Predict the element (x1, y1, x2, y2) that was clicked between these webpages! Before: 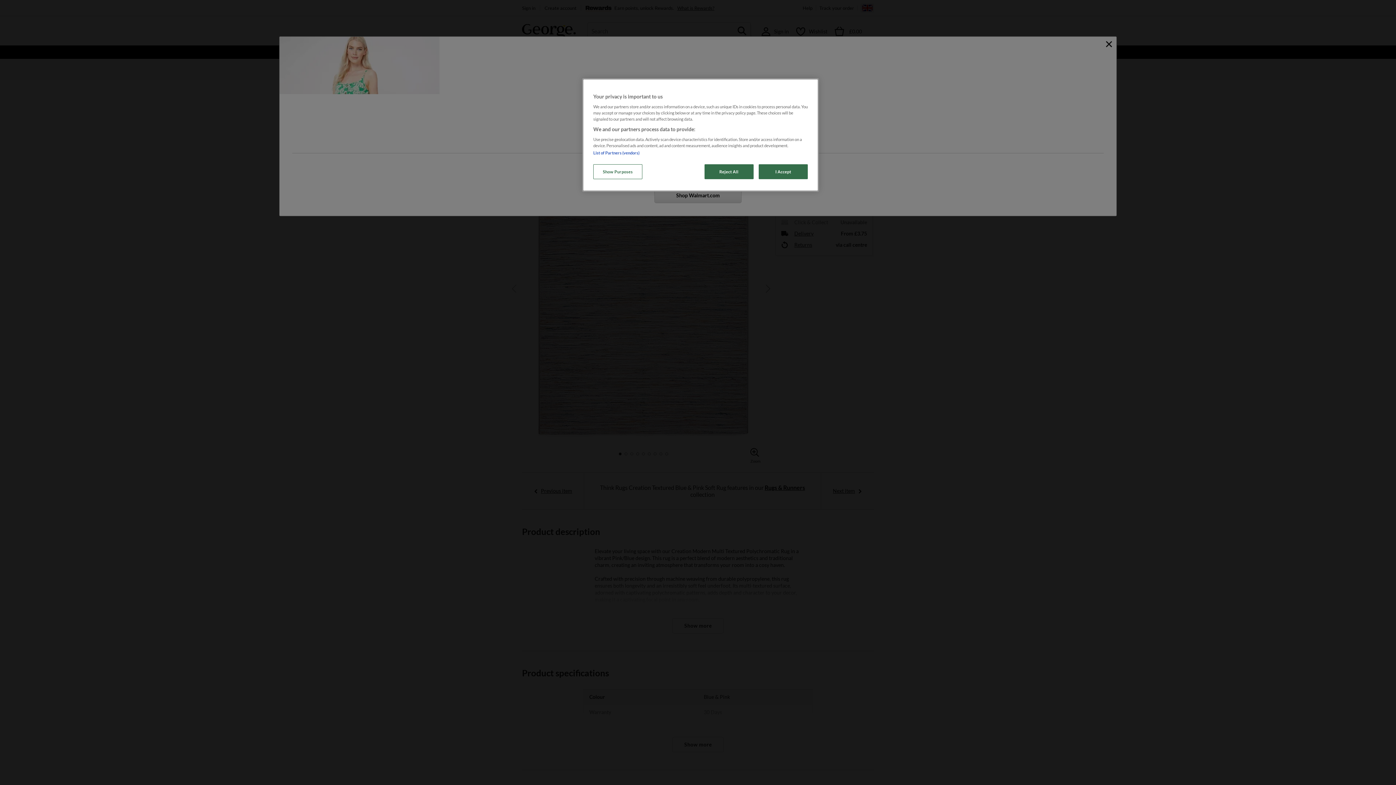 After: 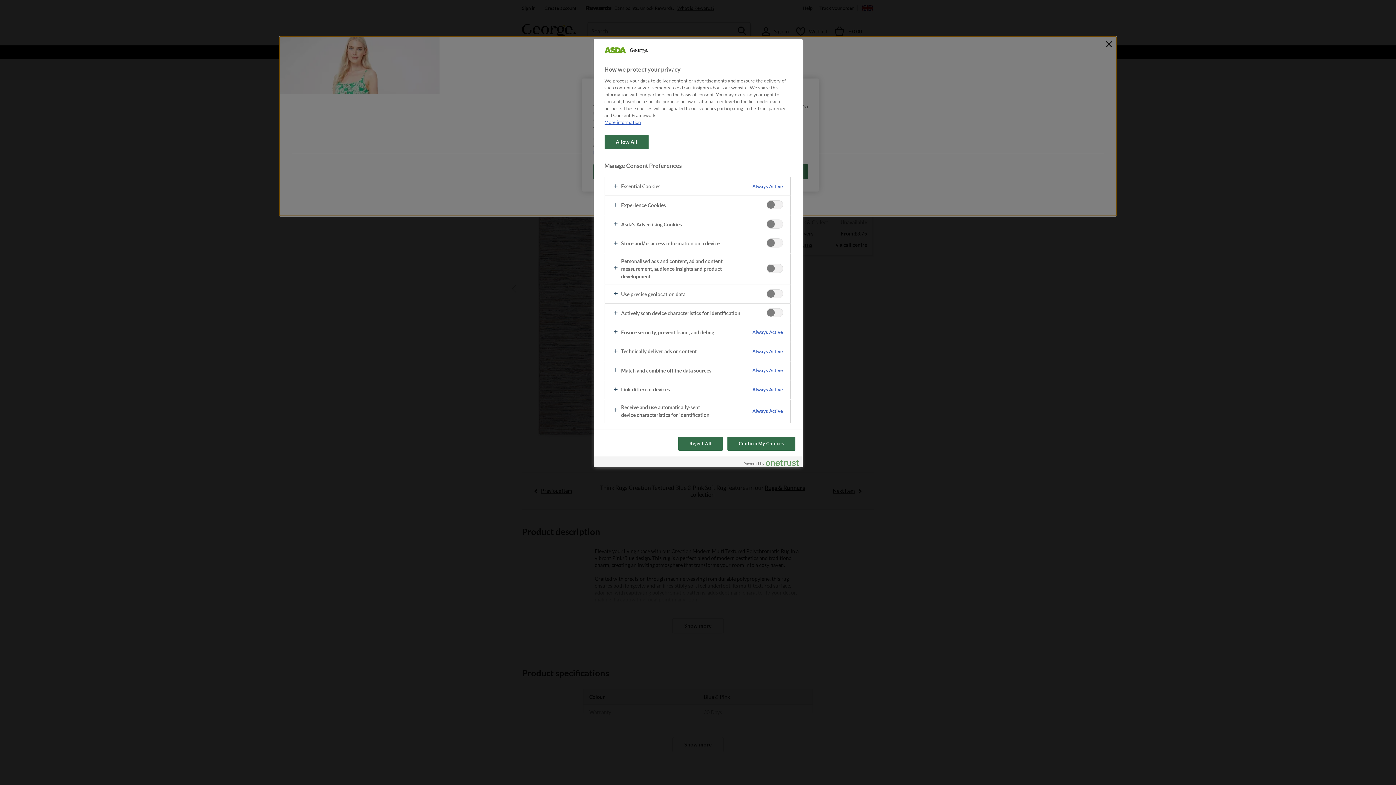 Action: label: Show Purposes bbox: (593, 164, 642, 179)